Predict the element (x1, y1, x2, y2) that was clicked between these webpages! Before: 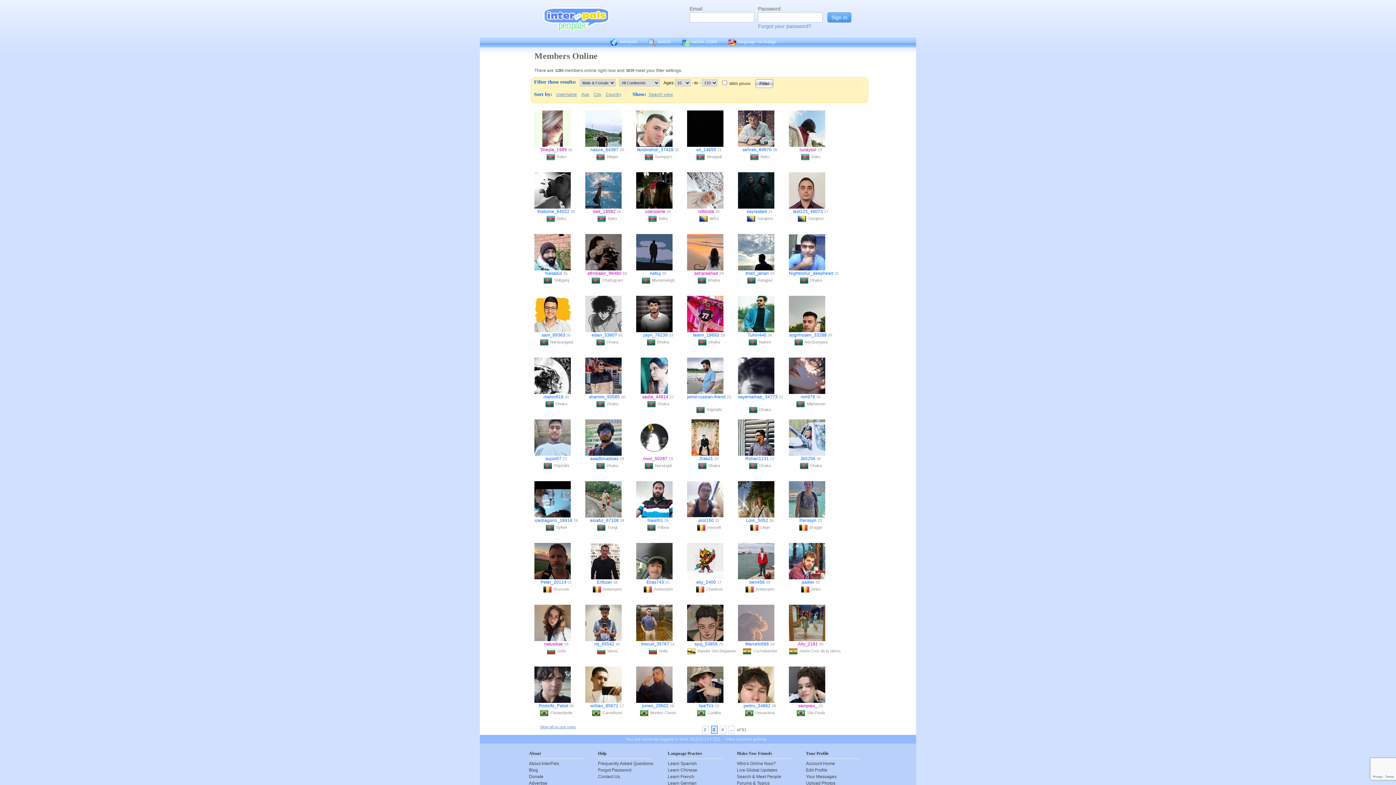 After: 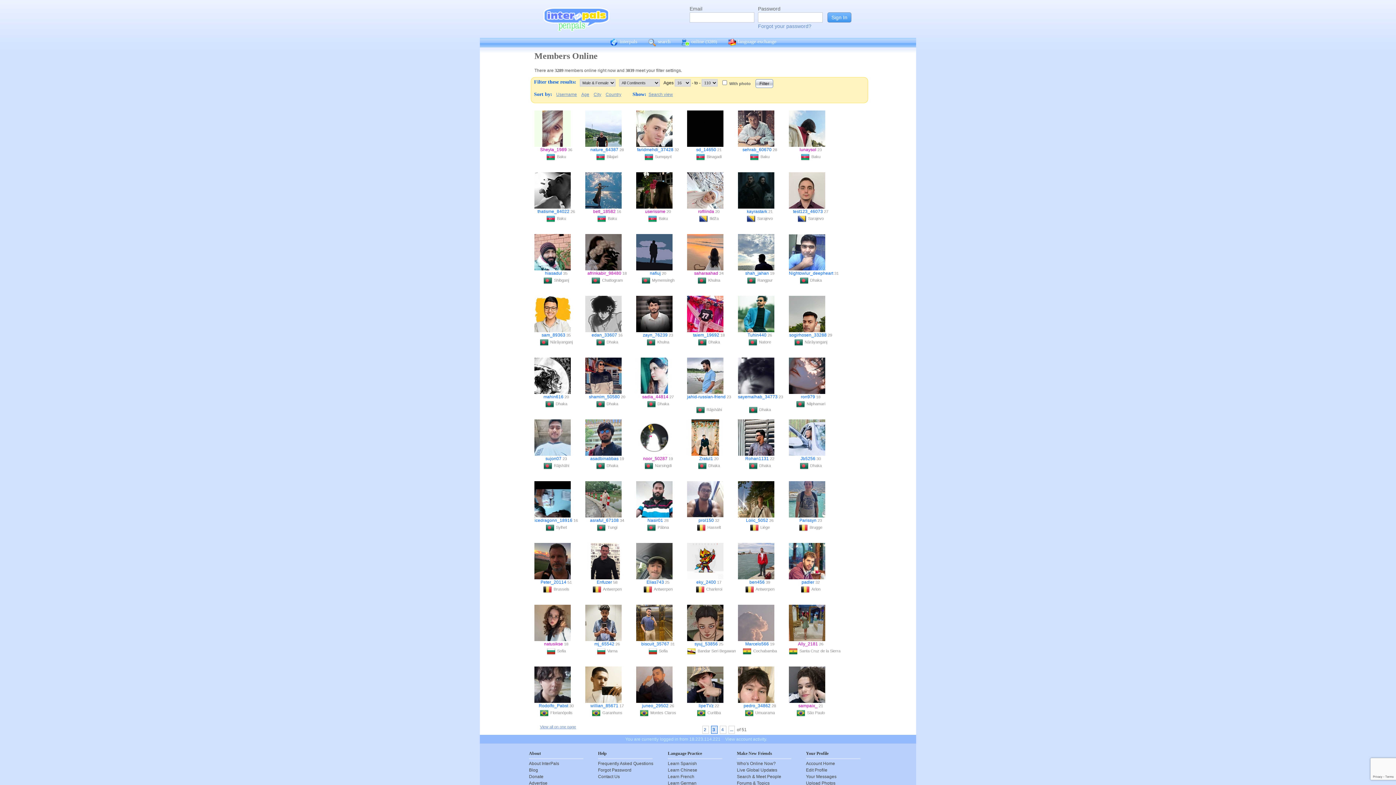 Action: bbox: (648, 216, 658, 221)